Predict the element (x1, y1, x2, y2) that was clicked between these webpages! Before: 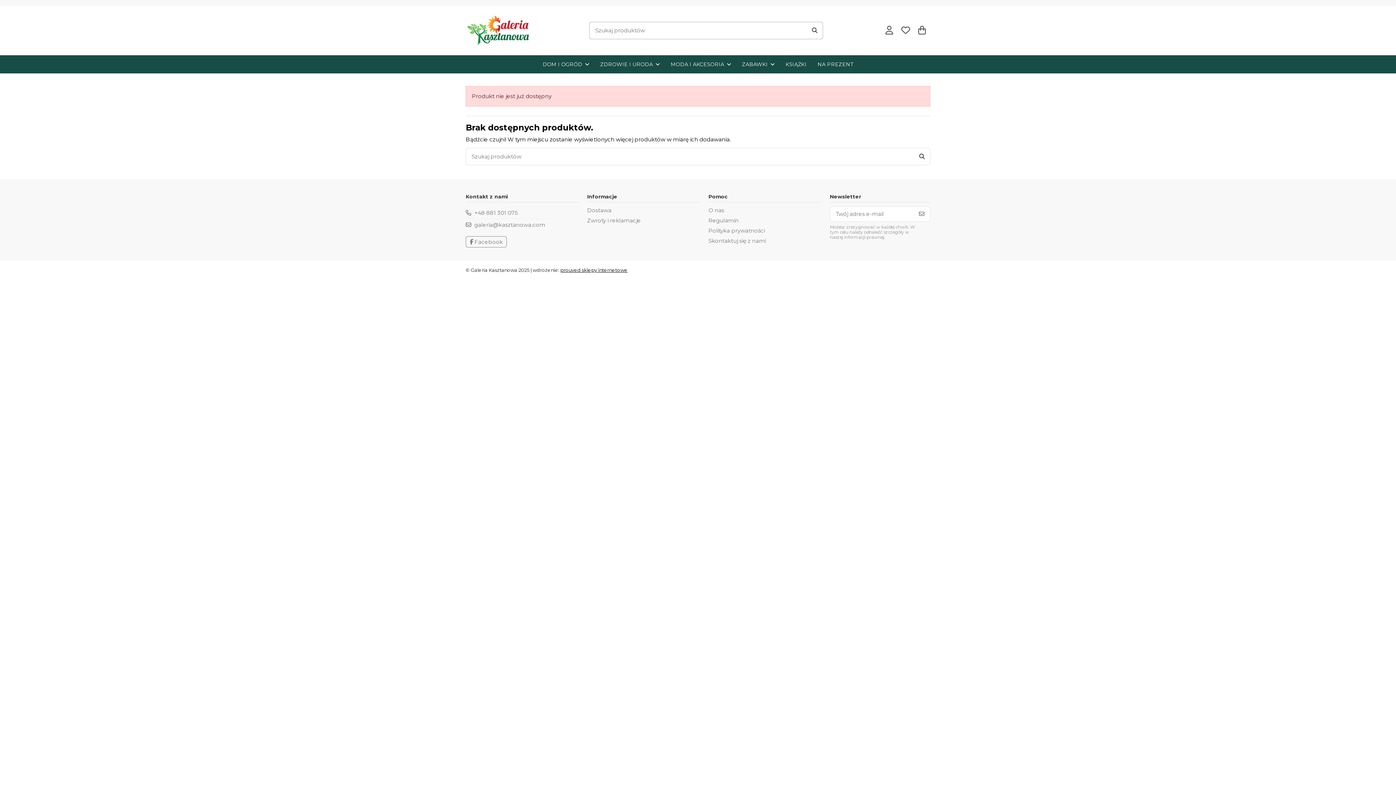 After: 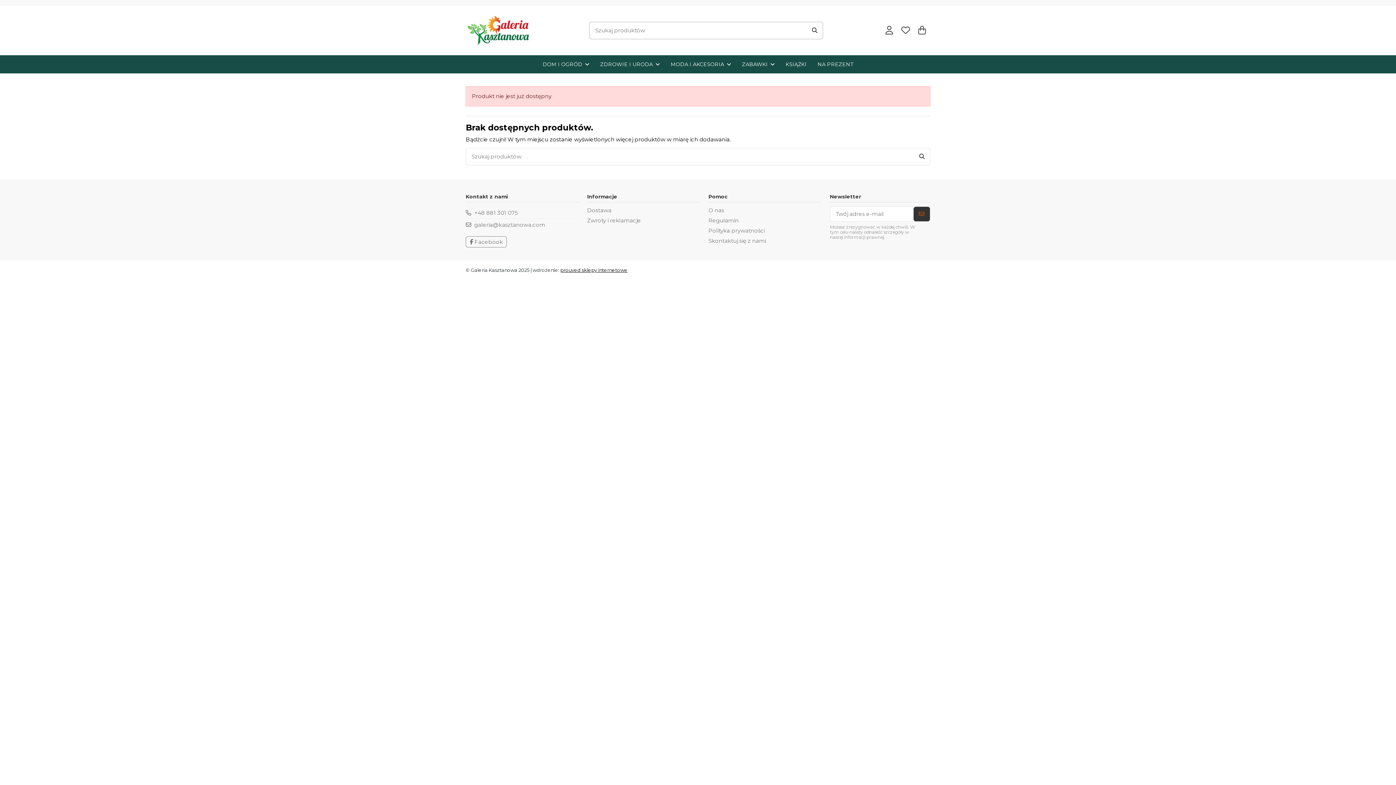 Action: label: Subskrybuj bbox: (913, 206, 930, 221)